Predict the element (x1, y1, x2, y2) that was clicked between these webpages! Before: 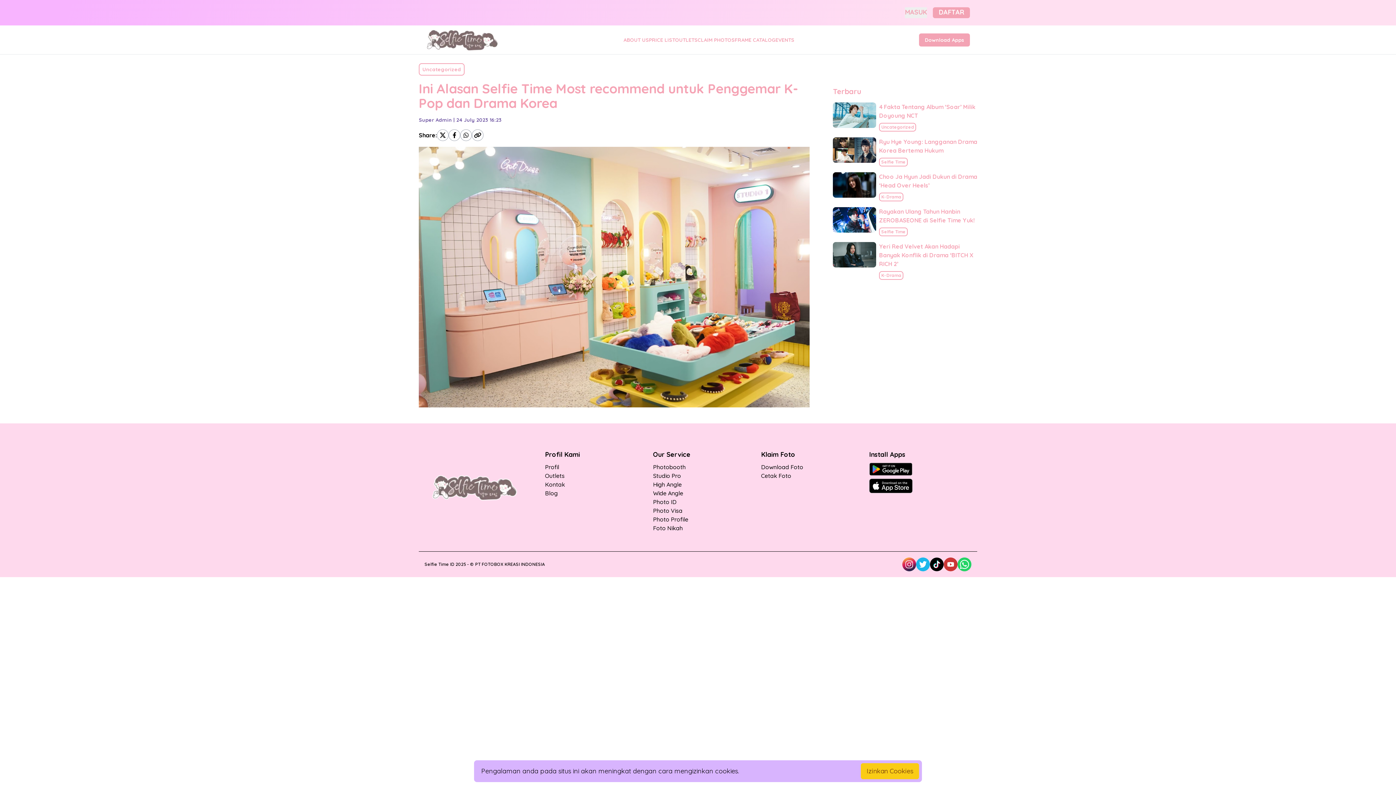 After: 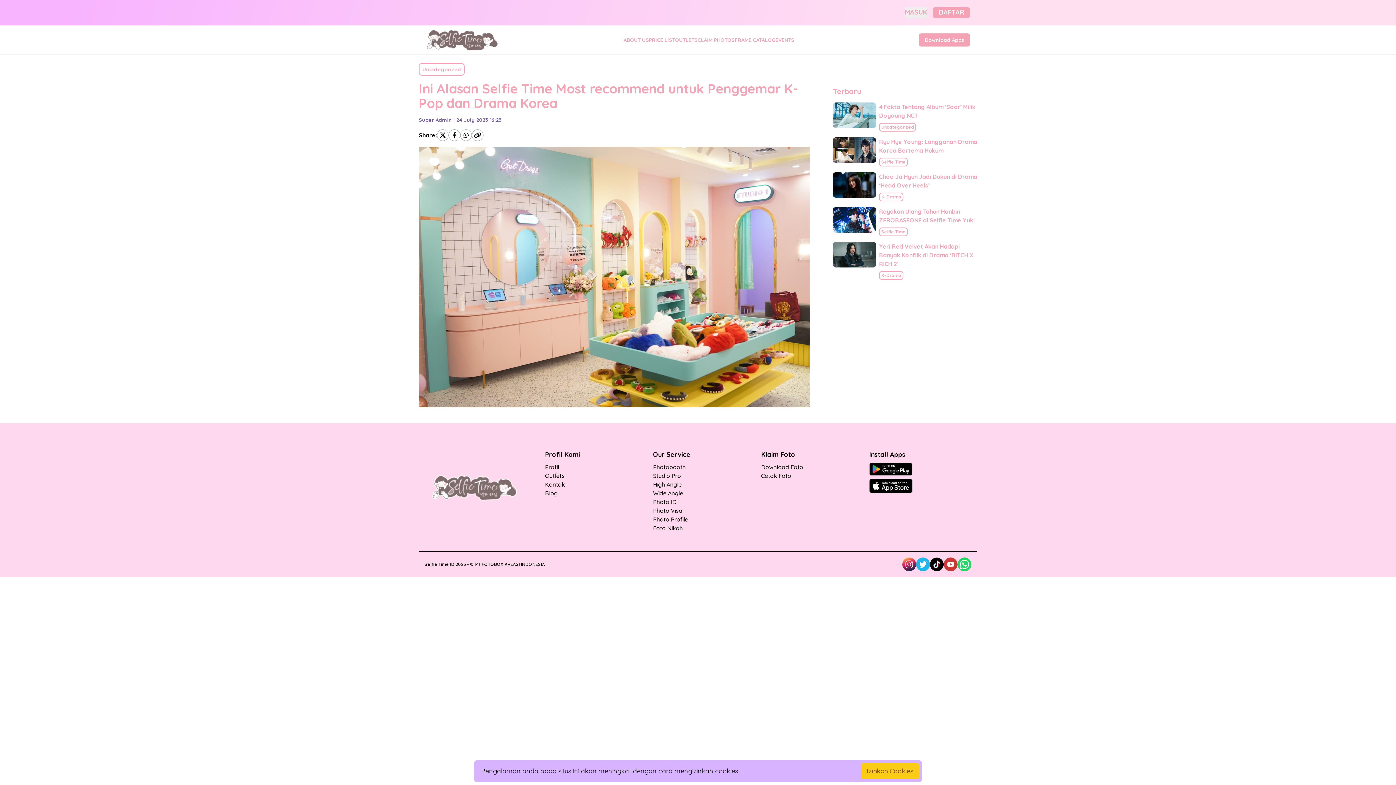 Action: bbox: (463, 130, 468, 139)